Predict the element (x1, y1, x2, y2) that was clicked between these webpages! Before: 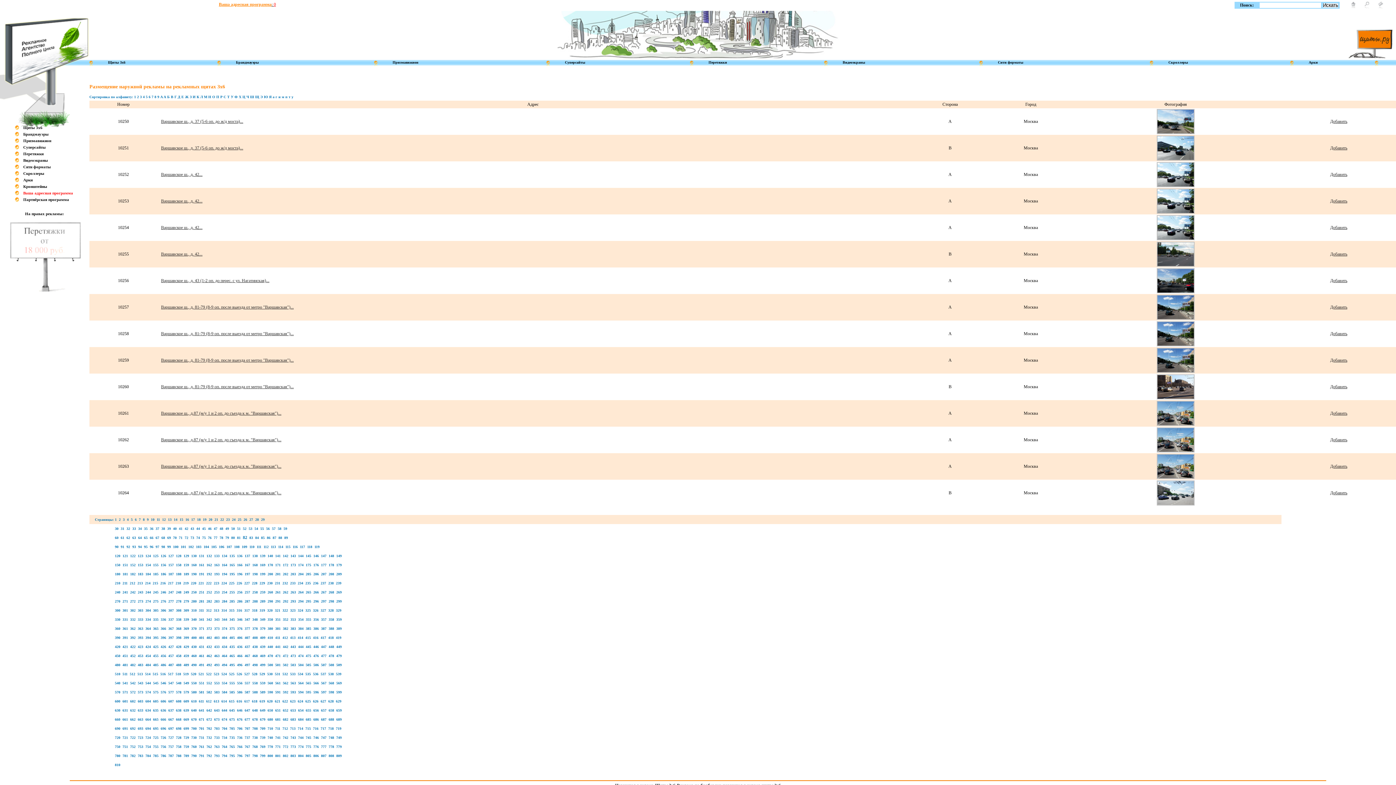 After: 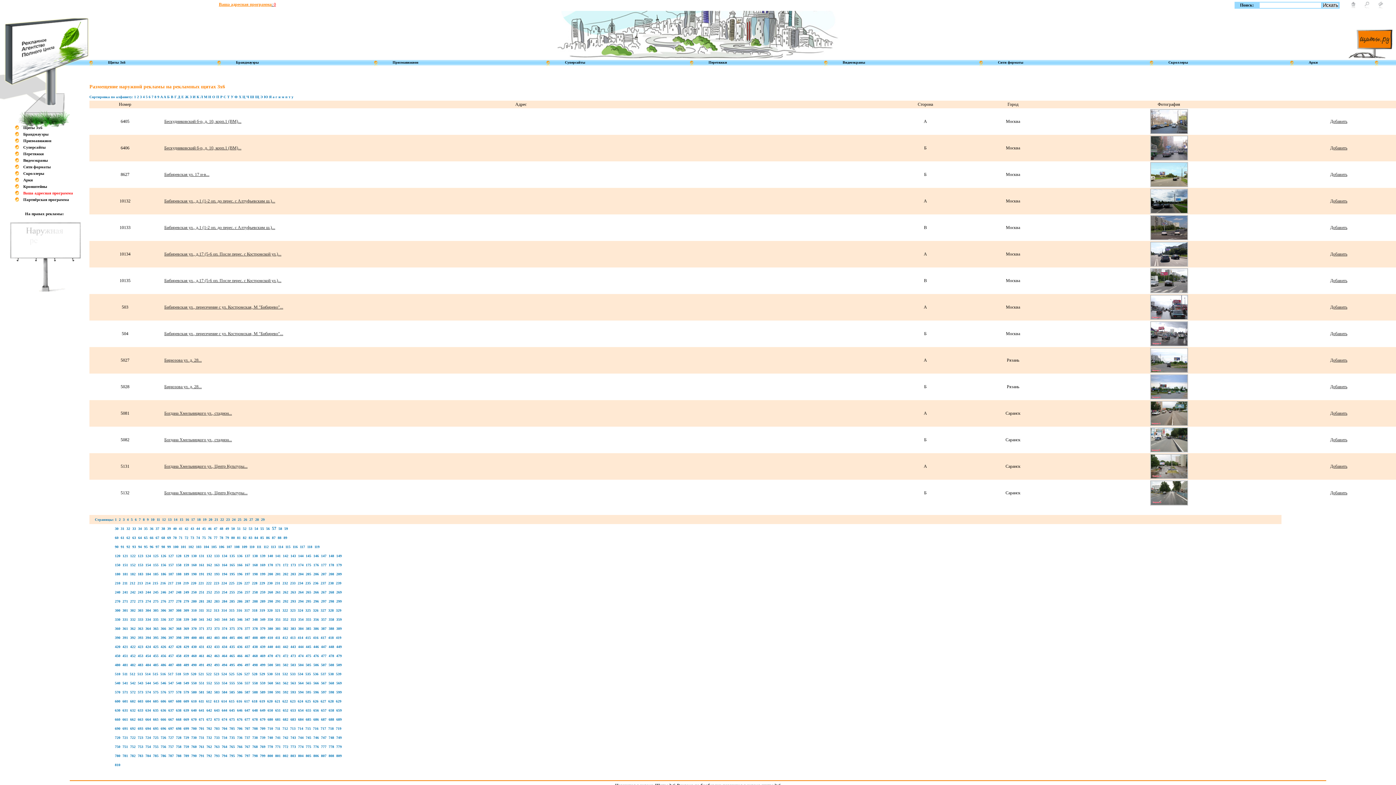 Action: bbox: (272, 526, 275, 530) label: 57